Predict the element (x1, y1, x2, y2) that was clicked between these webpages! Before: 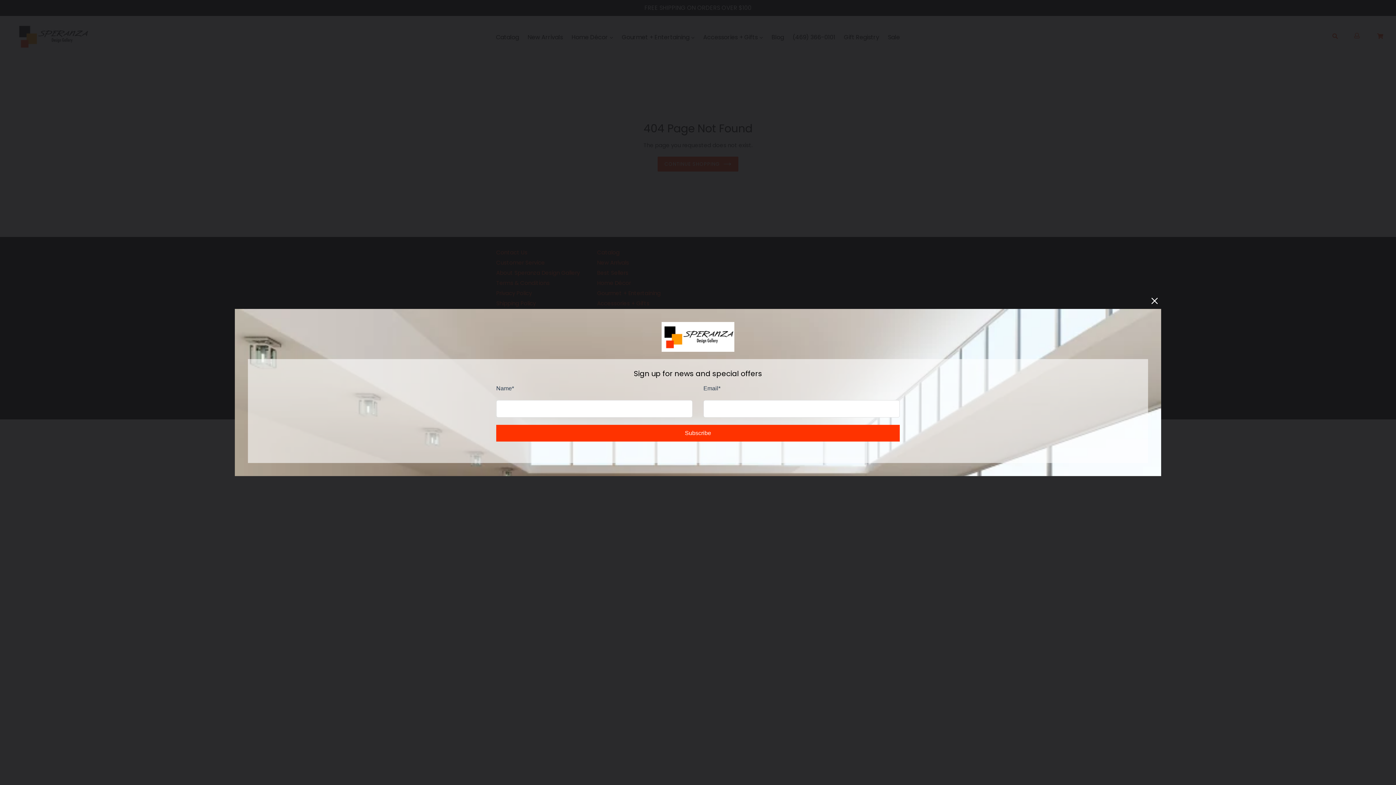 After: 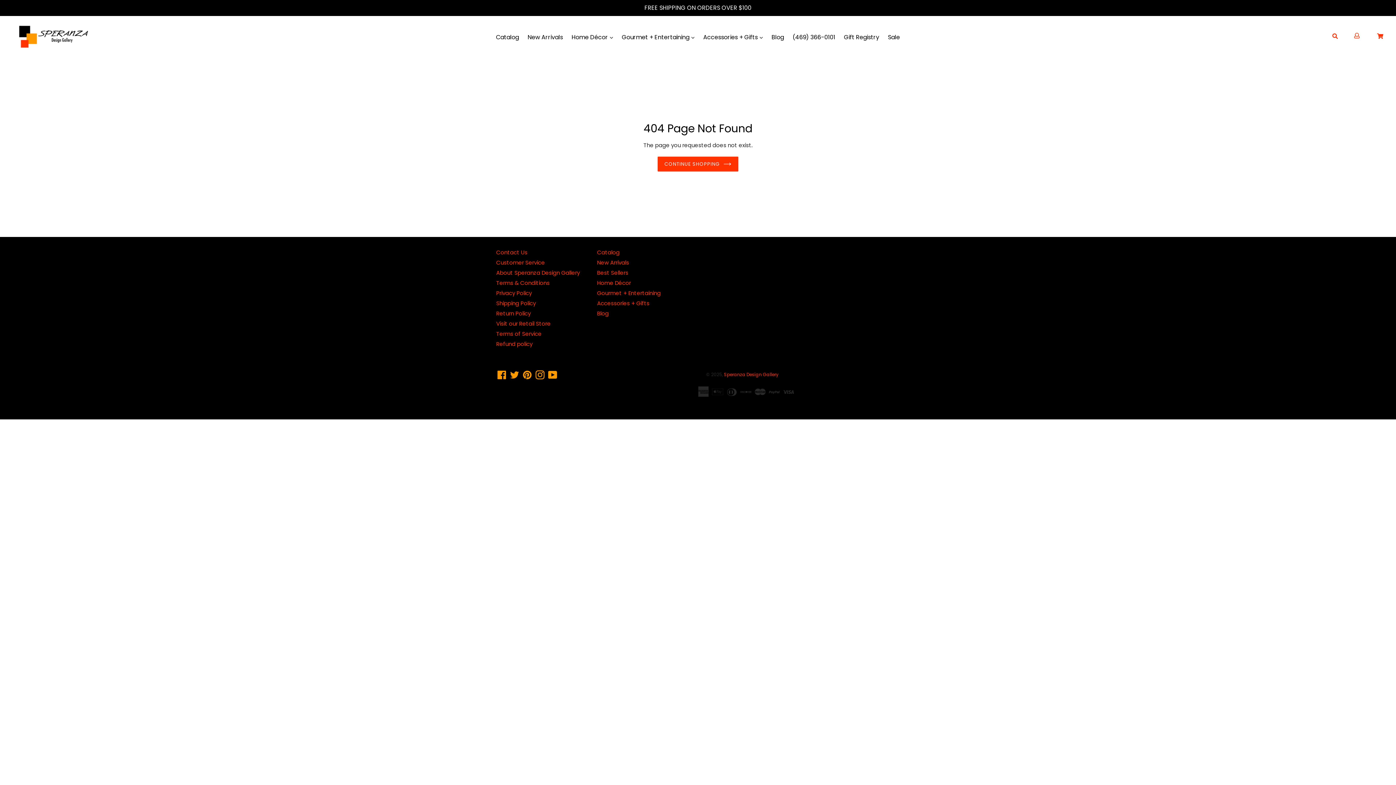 Action: bbox: (1148, 323, 1161, 336)